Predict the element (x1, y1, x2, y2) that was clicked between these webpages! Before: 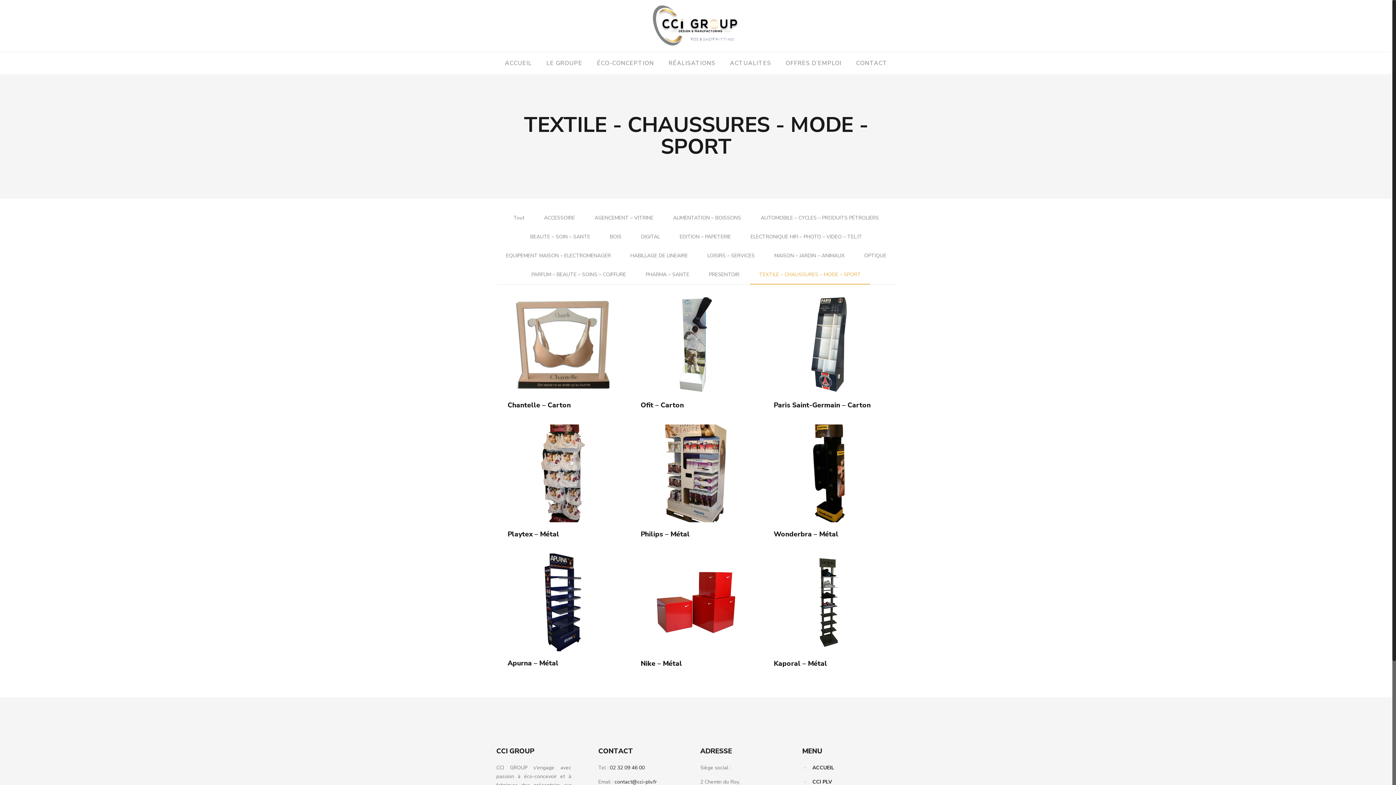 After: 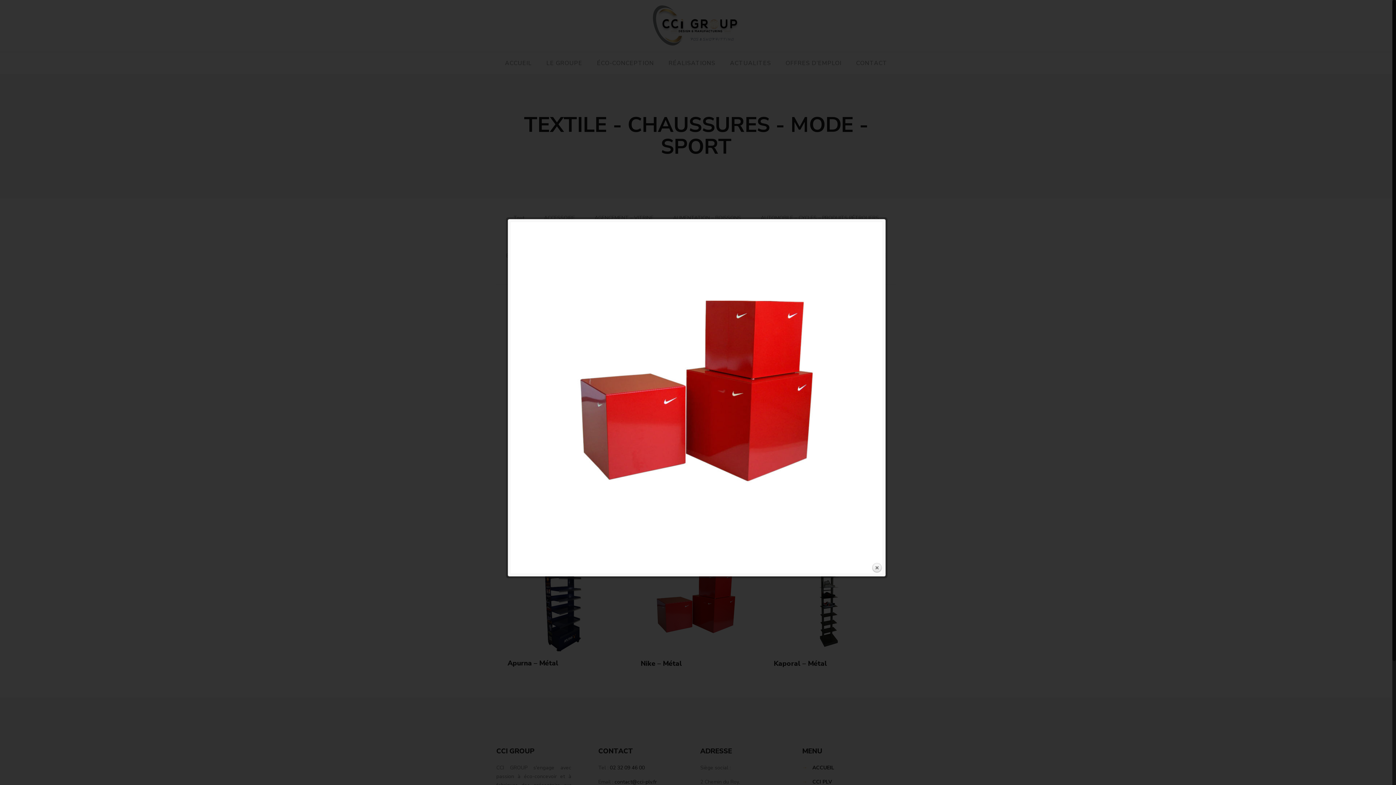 Action: bbox: (633, 553, 758, 651)